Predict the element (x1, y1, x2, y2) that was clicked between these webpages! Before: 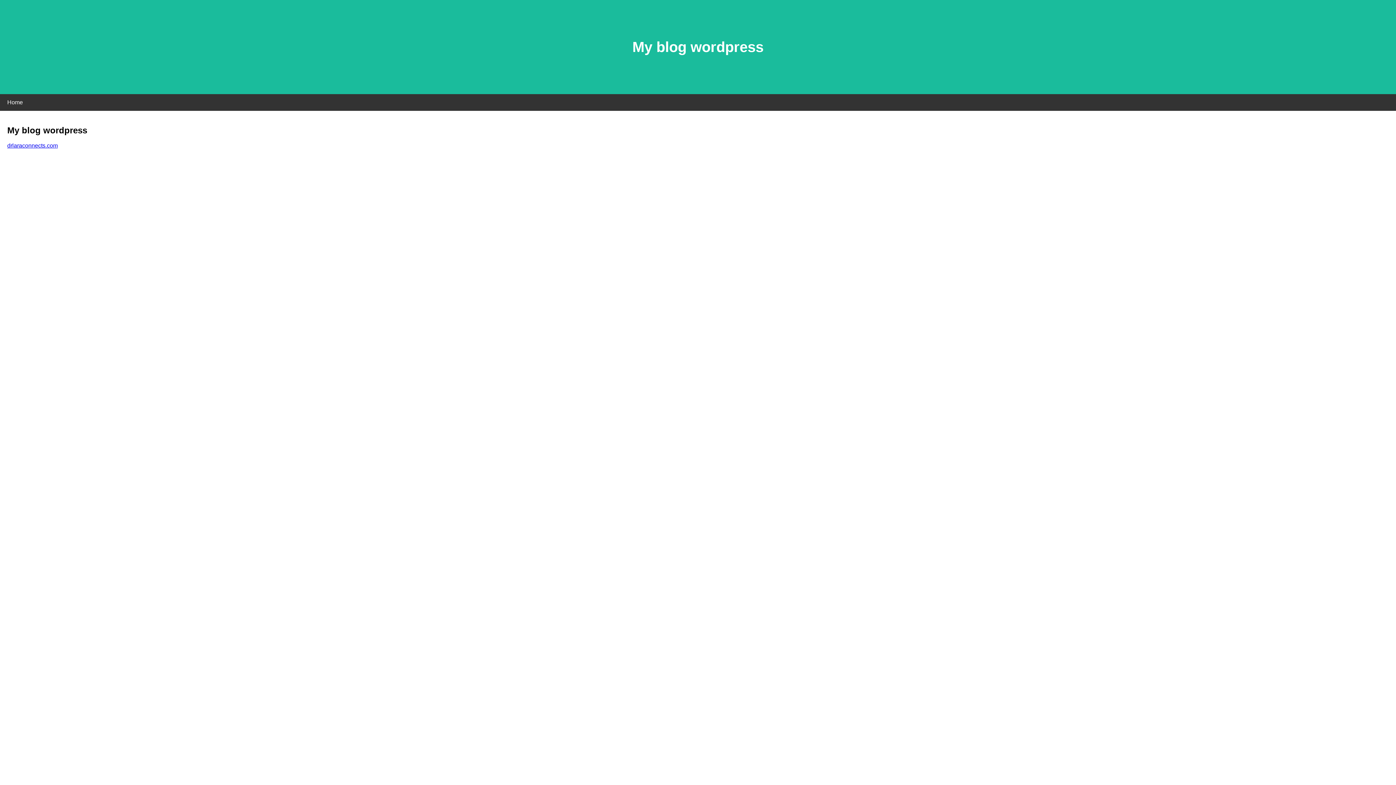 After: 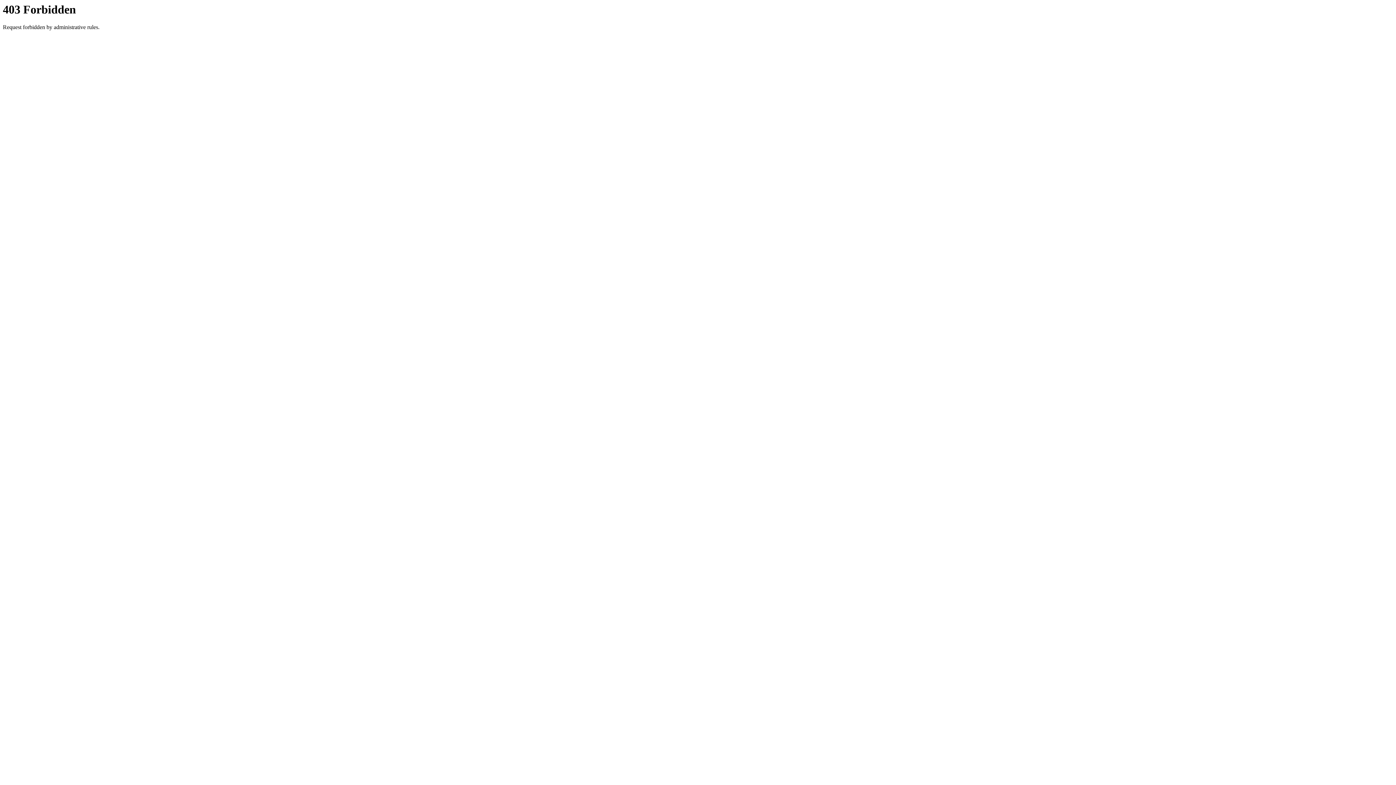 Action: label: drlaraconnects.com bbox: (7, 142, 57, 148)